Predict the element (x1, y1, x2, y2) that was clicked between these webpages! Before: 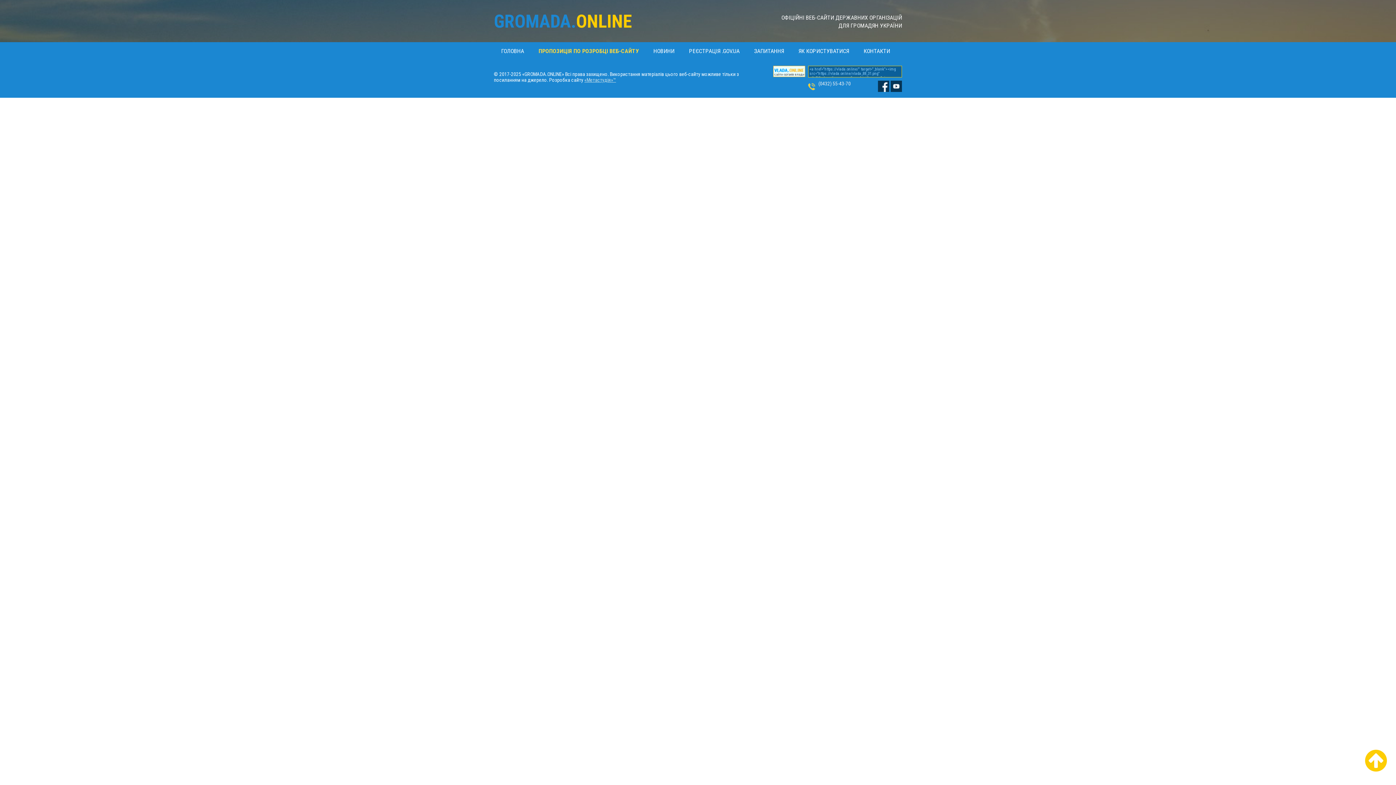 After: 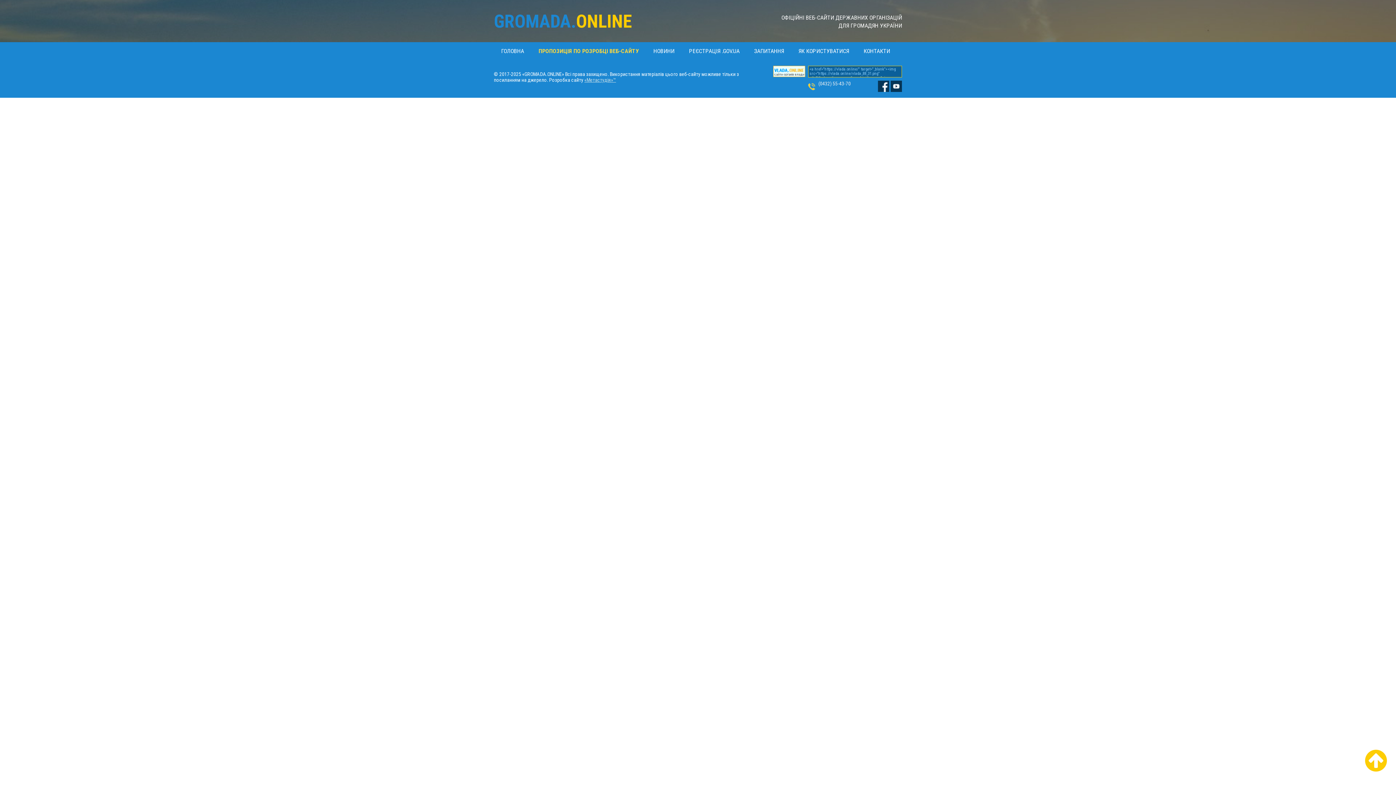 Action: bbox: (1365, 746, 1387, 776)